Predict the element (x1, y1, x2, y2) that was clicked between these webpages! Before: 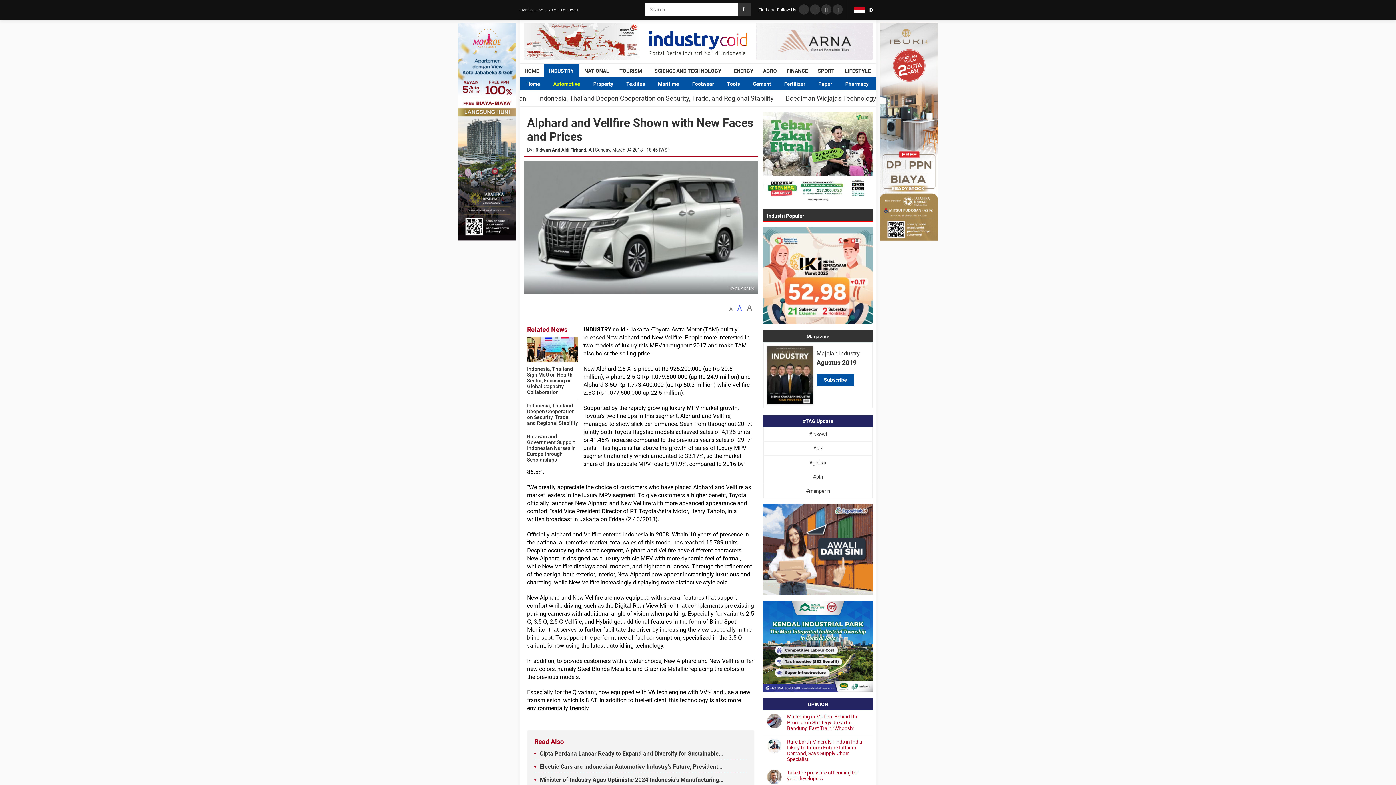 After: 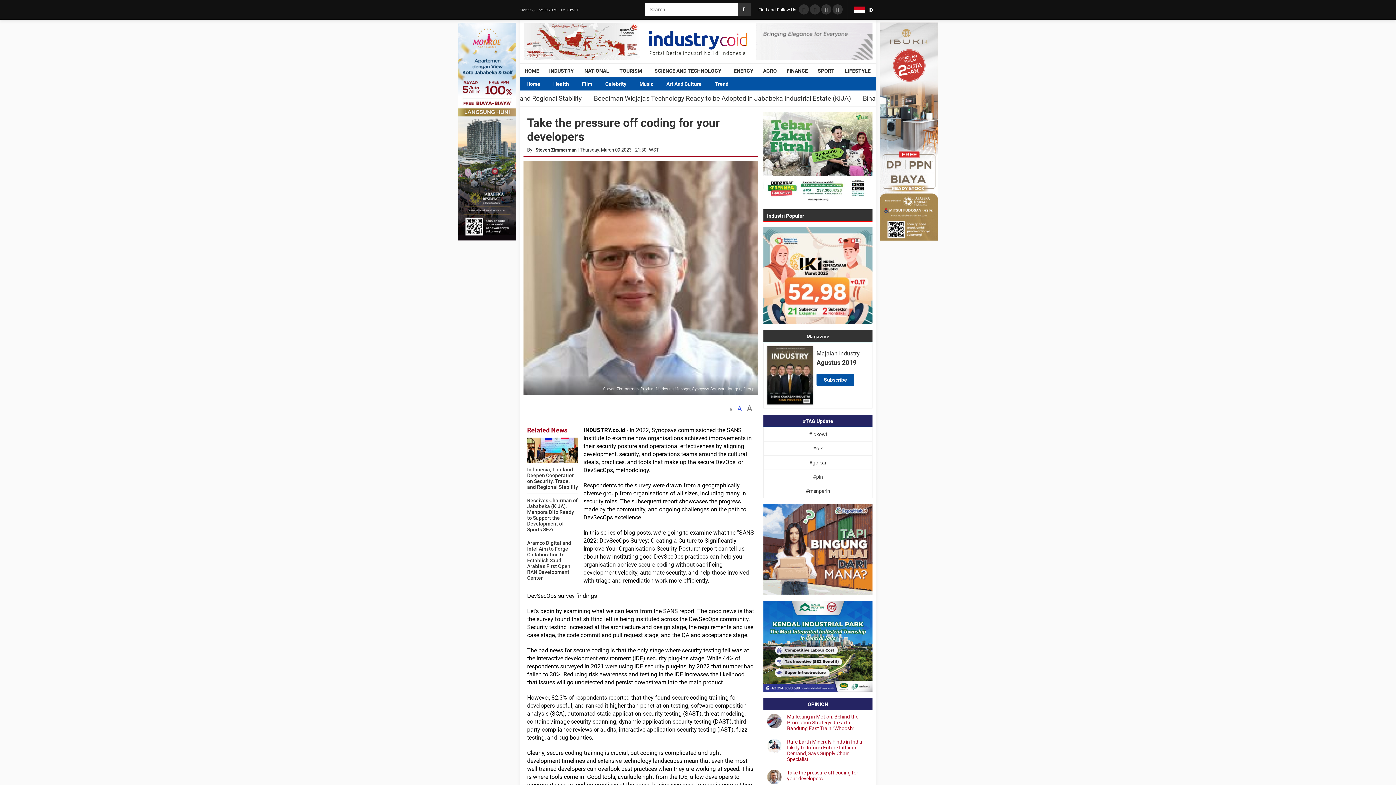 Action: bbox: (767, 770, 781, 784)